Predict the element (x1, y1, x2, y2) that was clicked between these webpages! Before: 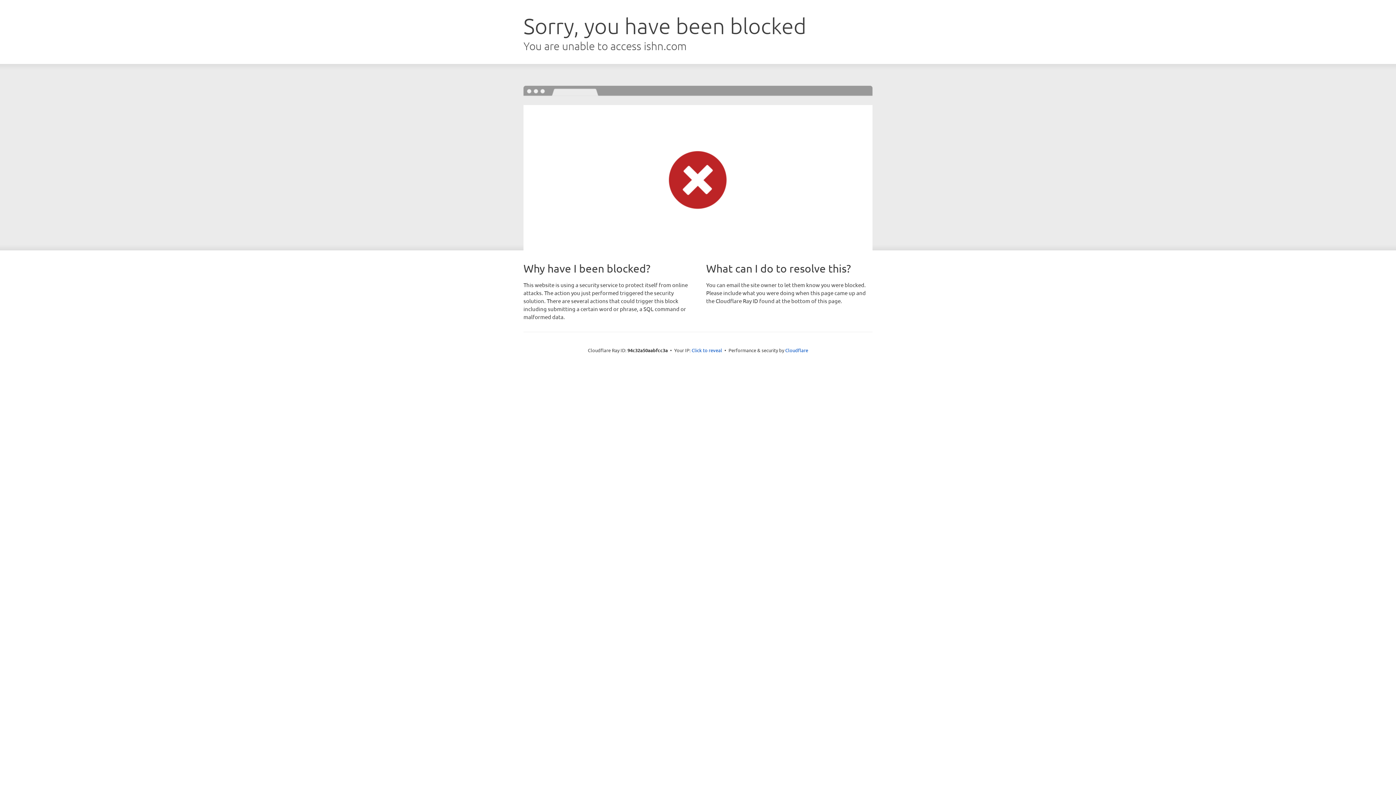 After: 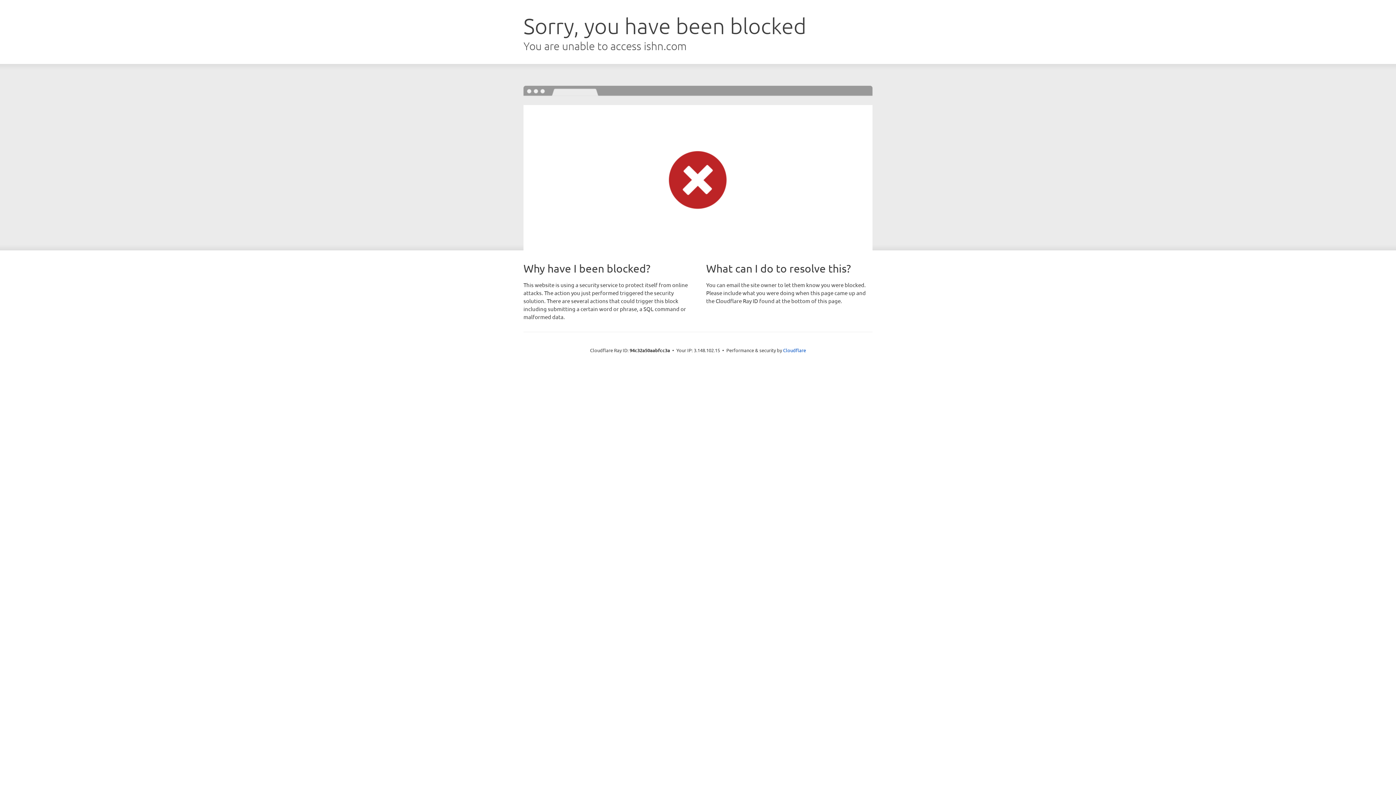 Action: bbox: (691, 346, 722, 353) label: Click to reveal